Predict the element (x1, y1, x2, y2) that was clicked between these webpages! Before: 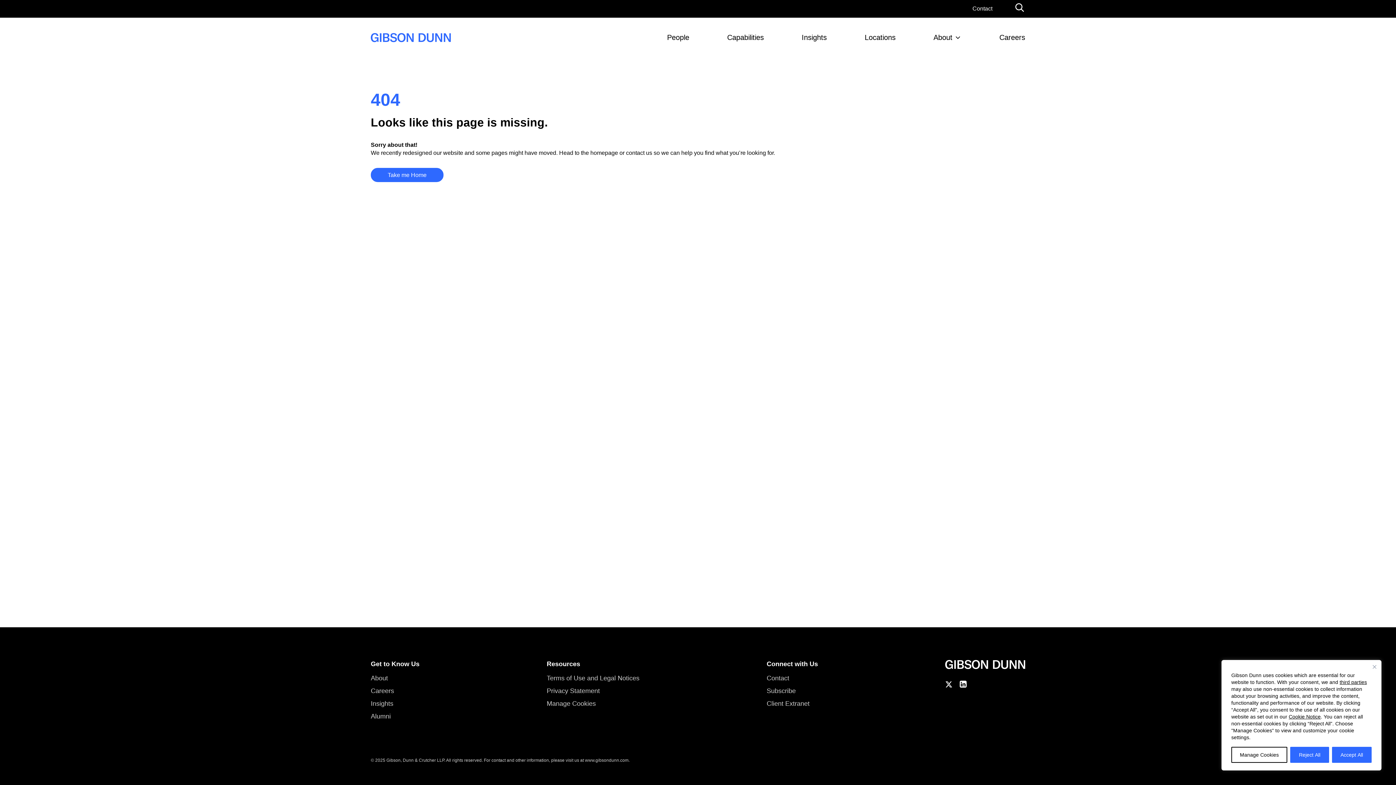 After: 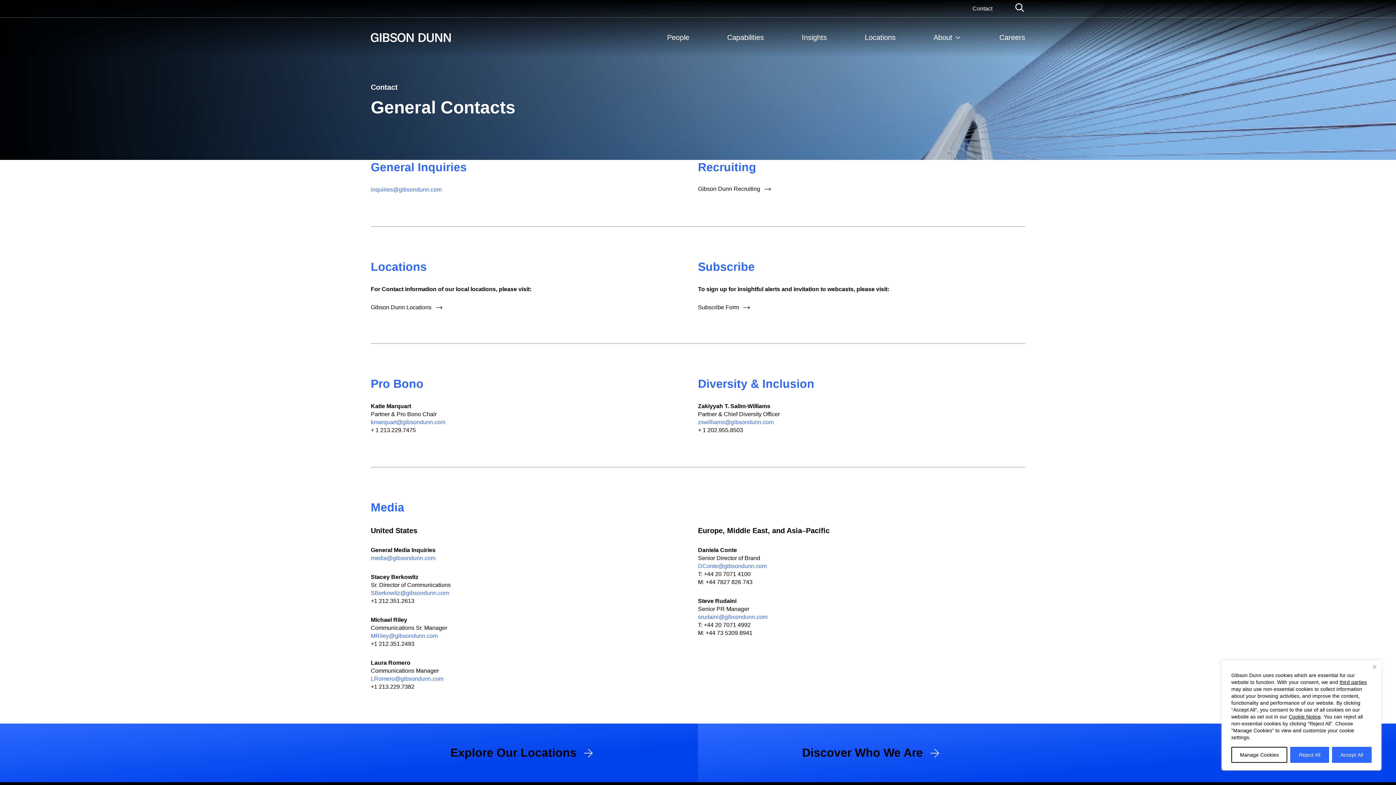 Action: label: Contact bbox: (950, 1, 992, 16)